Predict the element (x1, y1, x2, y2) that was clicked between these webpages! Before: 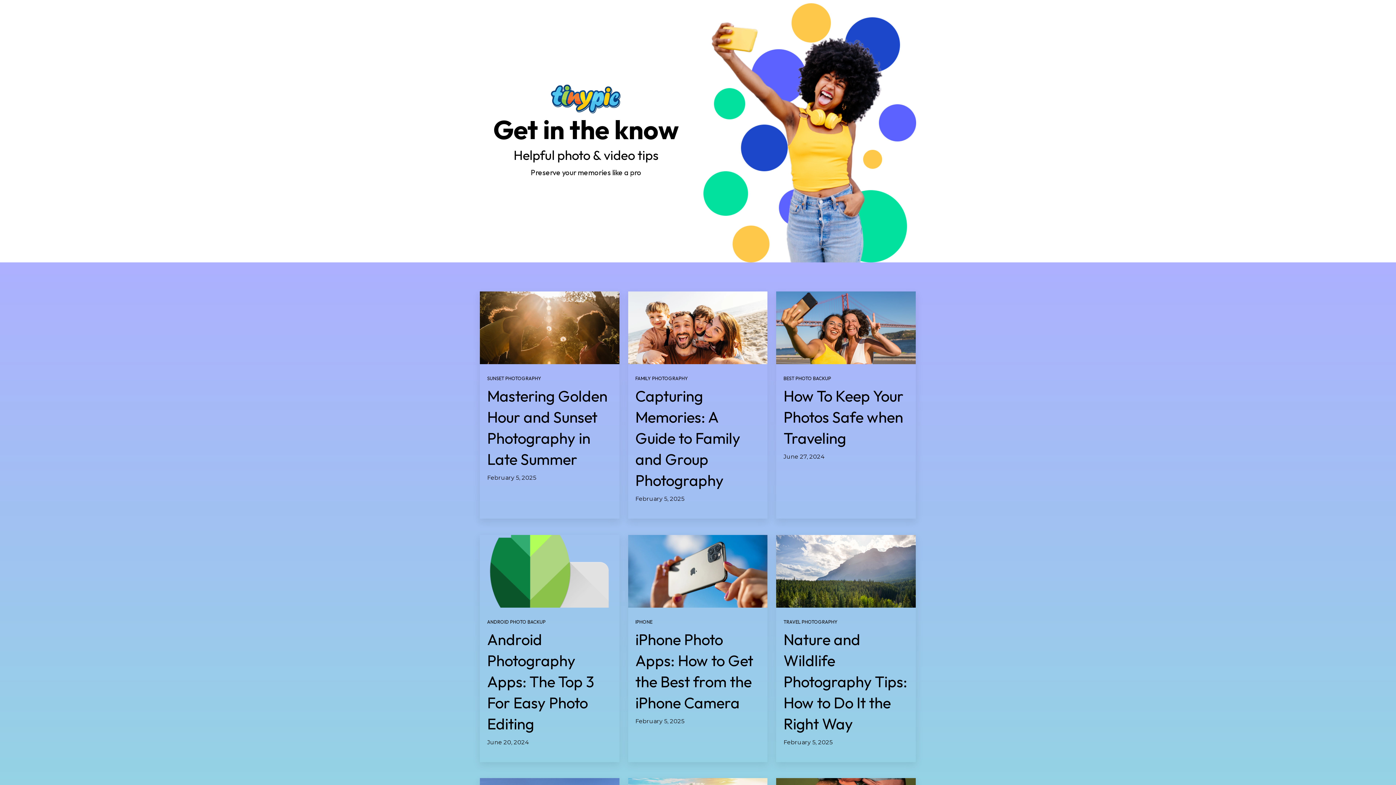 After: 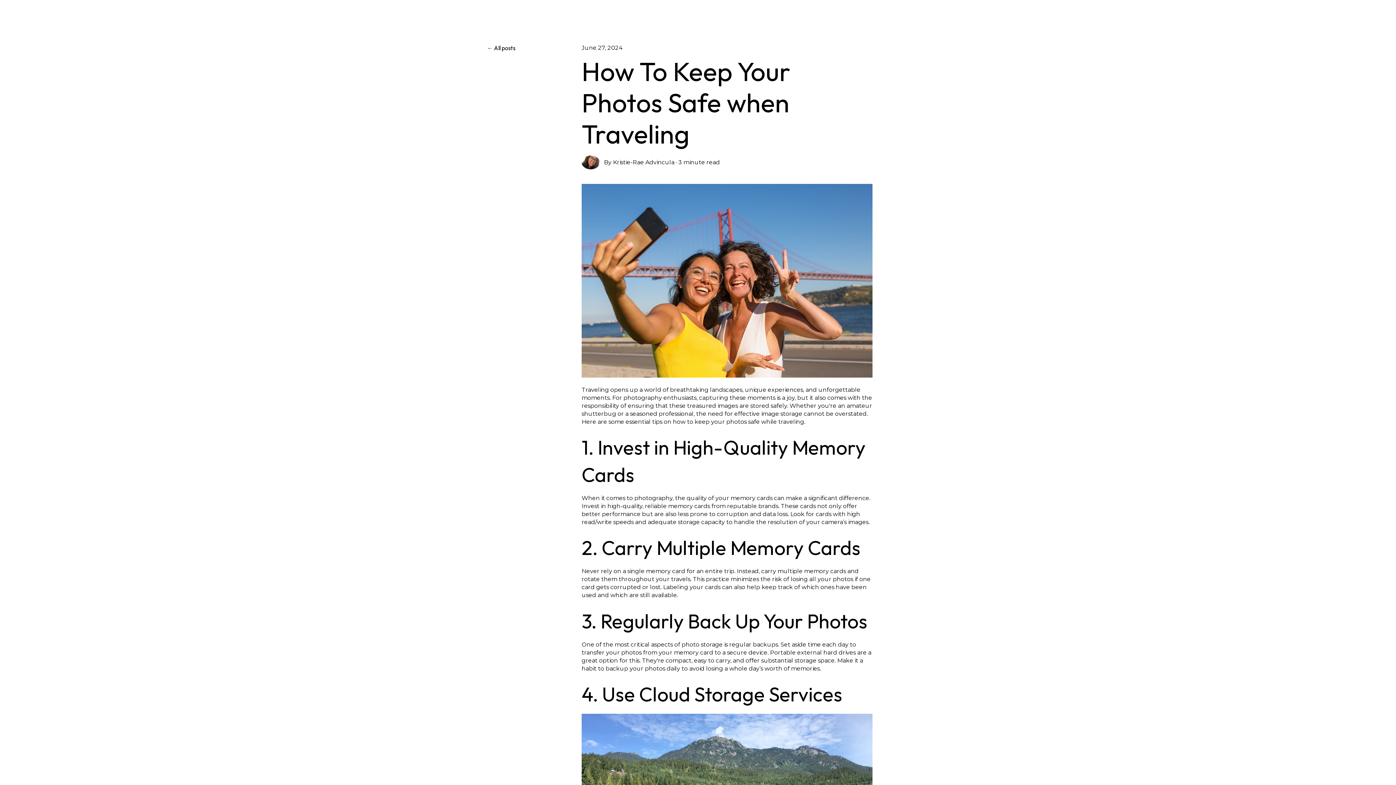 Action: bbox: (783, 386, 903, 448) label: How To Keep Your Photos Safe when Traveling